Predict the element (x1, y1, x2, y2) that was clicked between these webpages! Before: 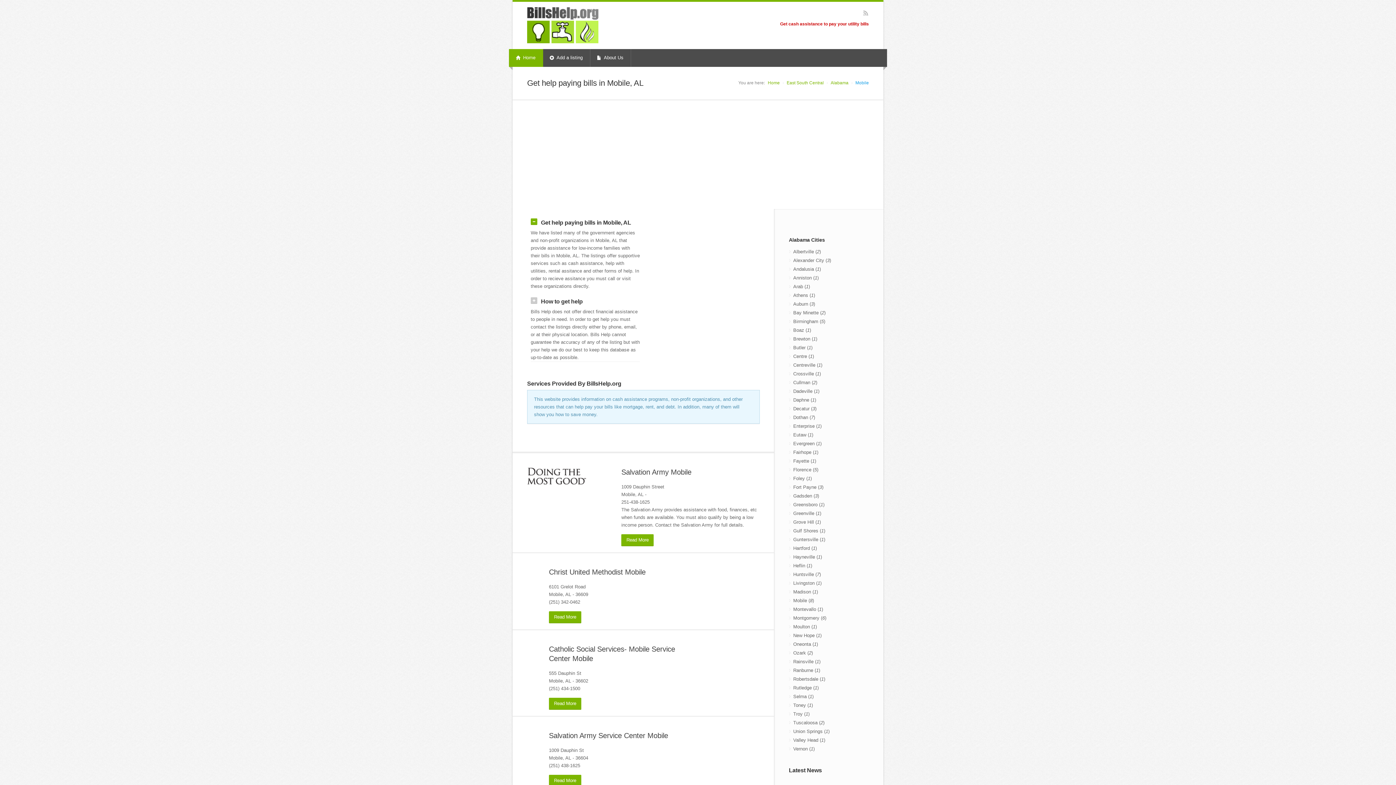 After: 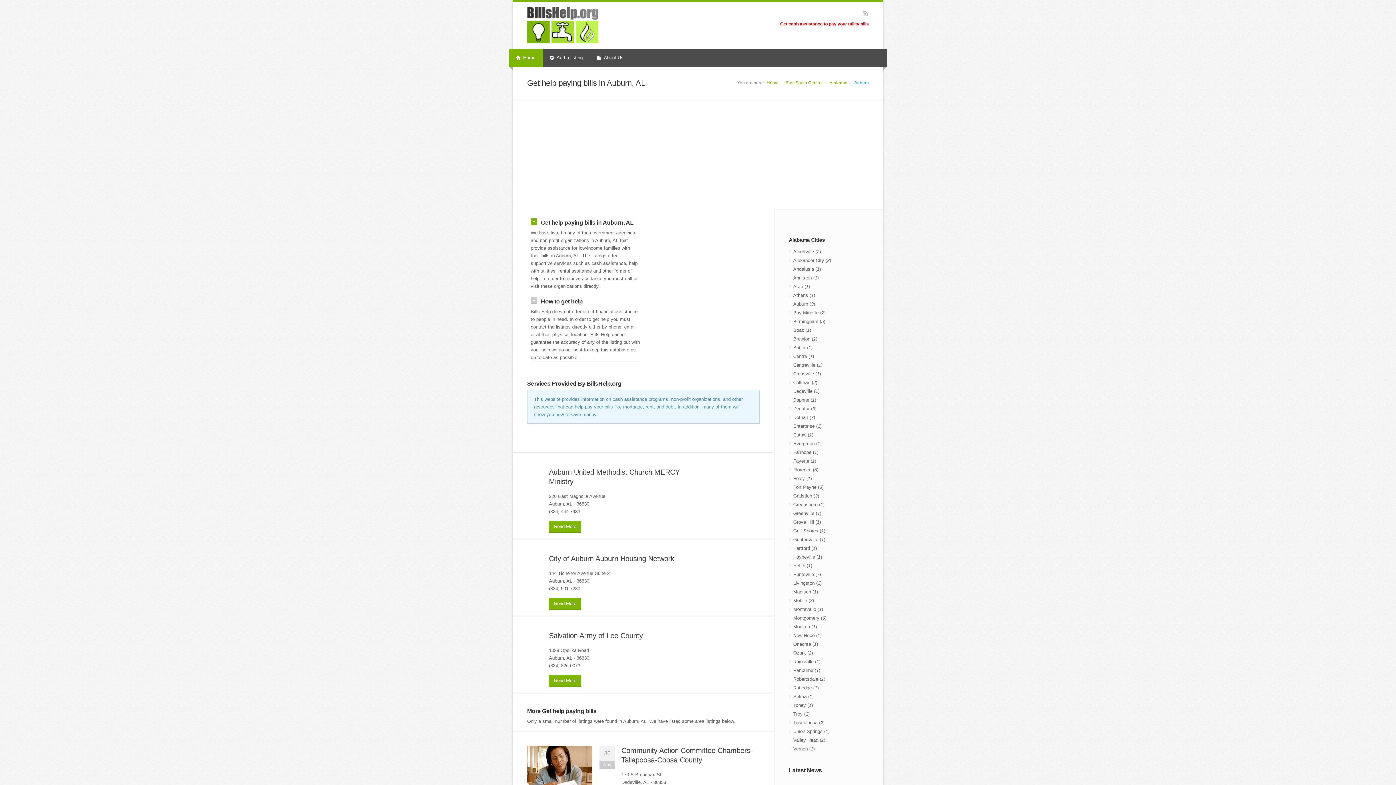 Action: bbox: (789, 300, 869, 308) label: Auburn (3)